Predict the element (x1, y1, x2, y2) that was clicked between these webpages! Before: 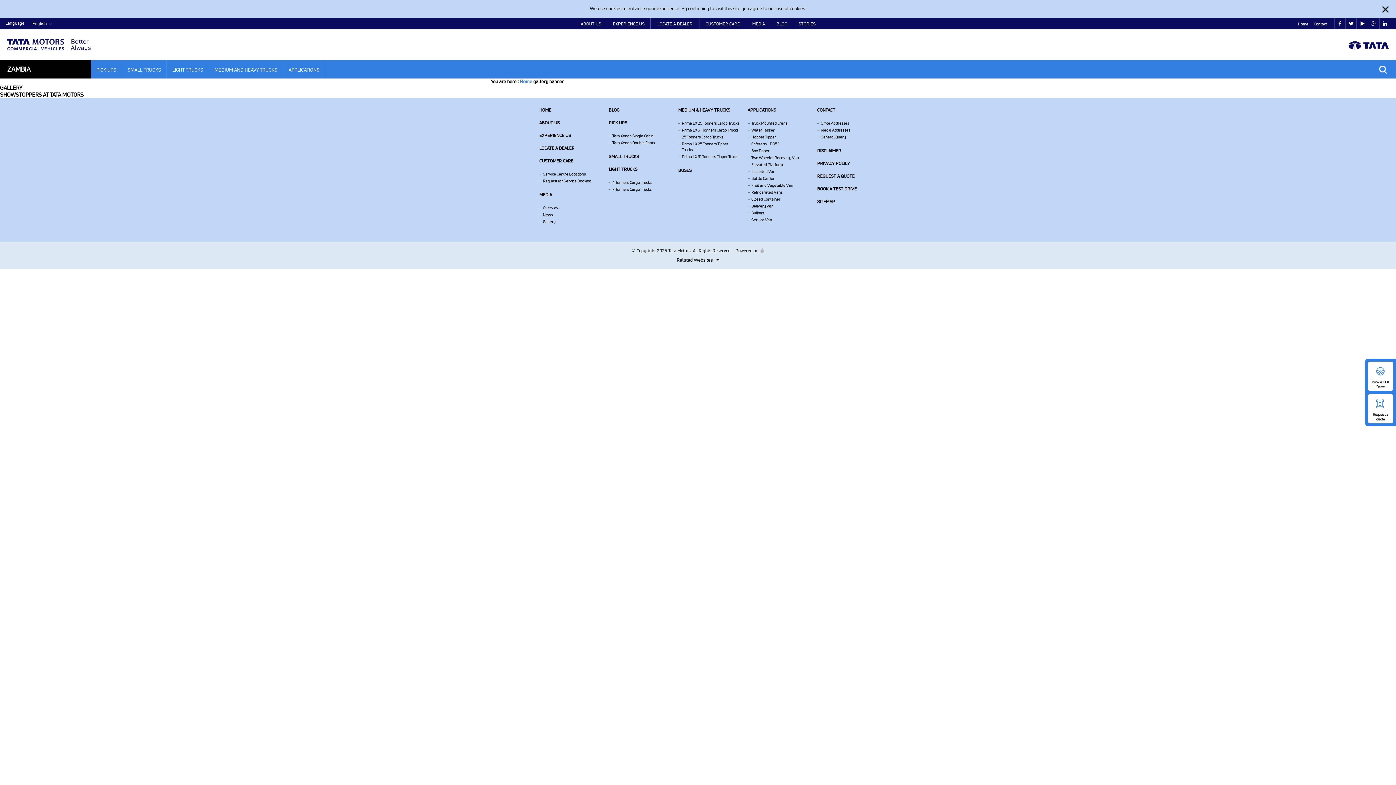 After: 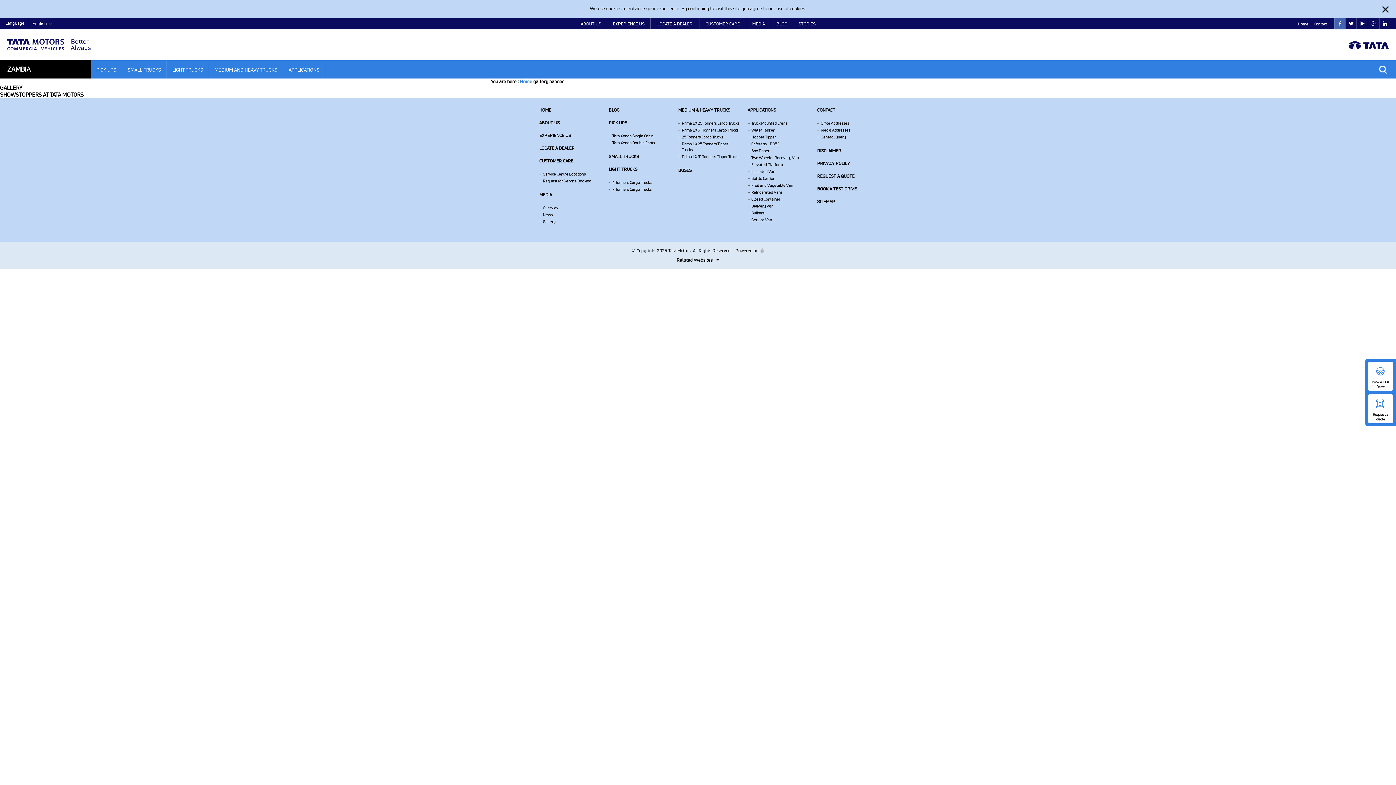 Action: label: Tata Motors Facebook bbox: (1334, 18, 1345, 29)